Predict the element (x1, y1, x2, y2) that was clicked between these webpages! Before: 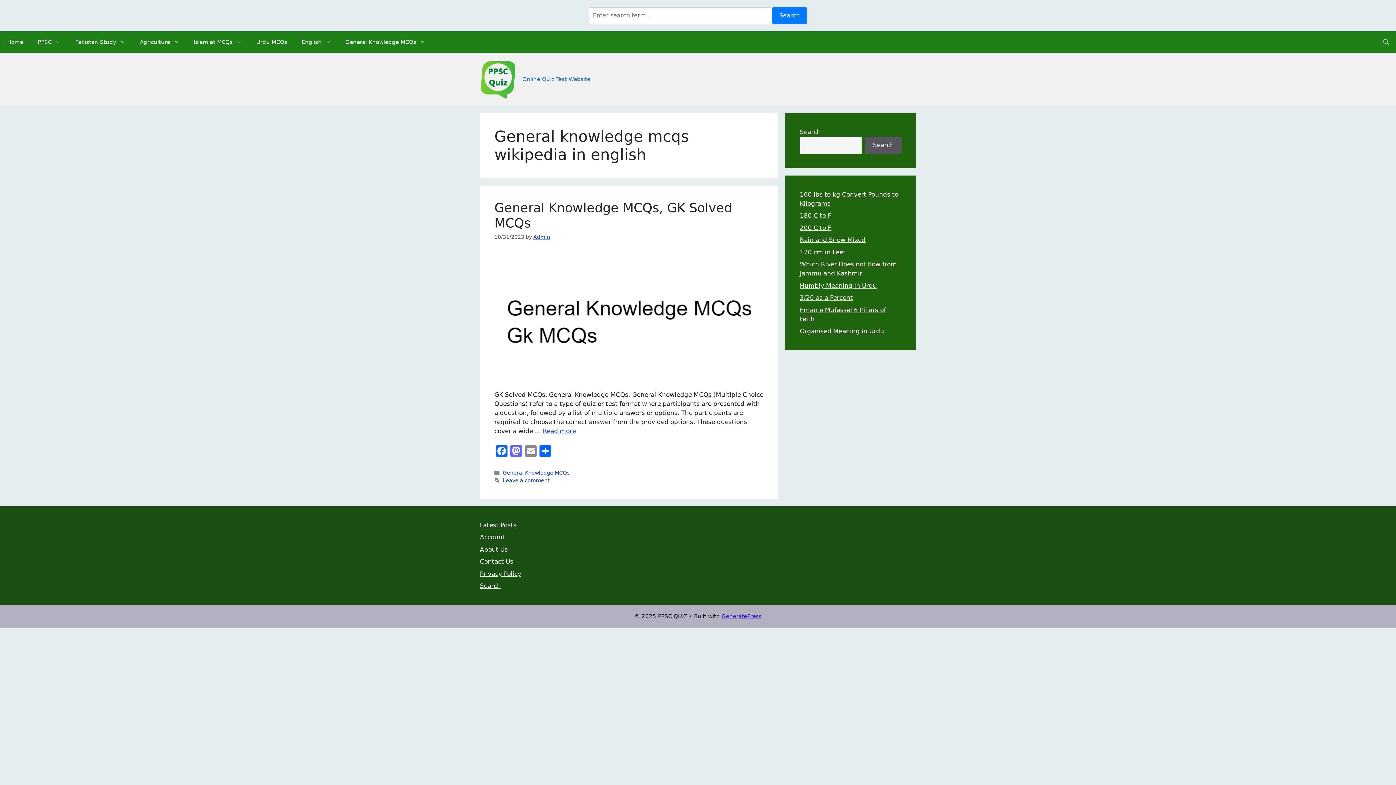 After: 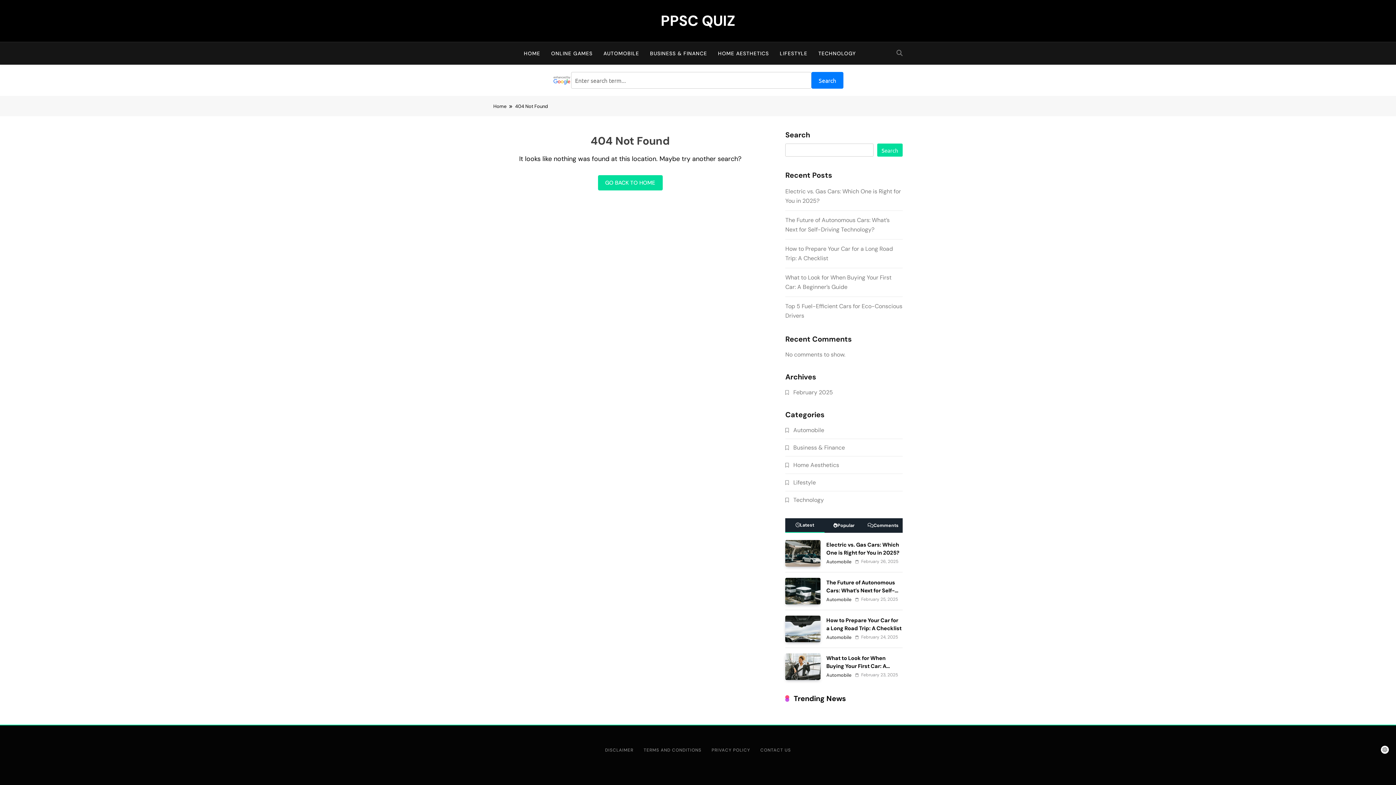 Action: label: General Knowledge MCQs bbox: (338, 31, 432, 53)